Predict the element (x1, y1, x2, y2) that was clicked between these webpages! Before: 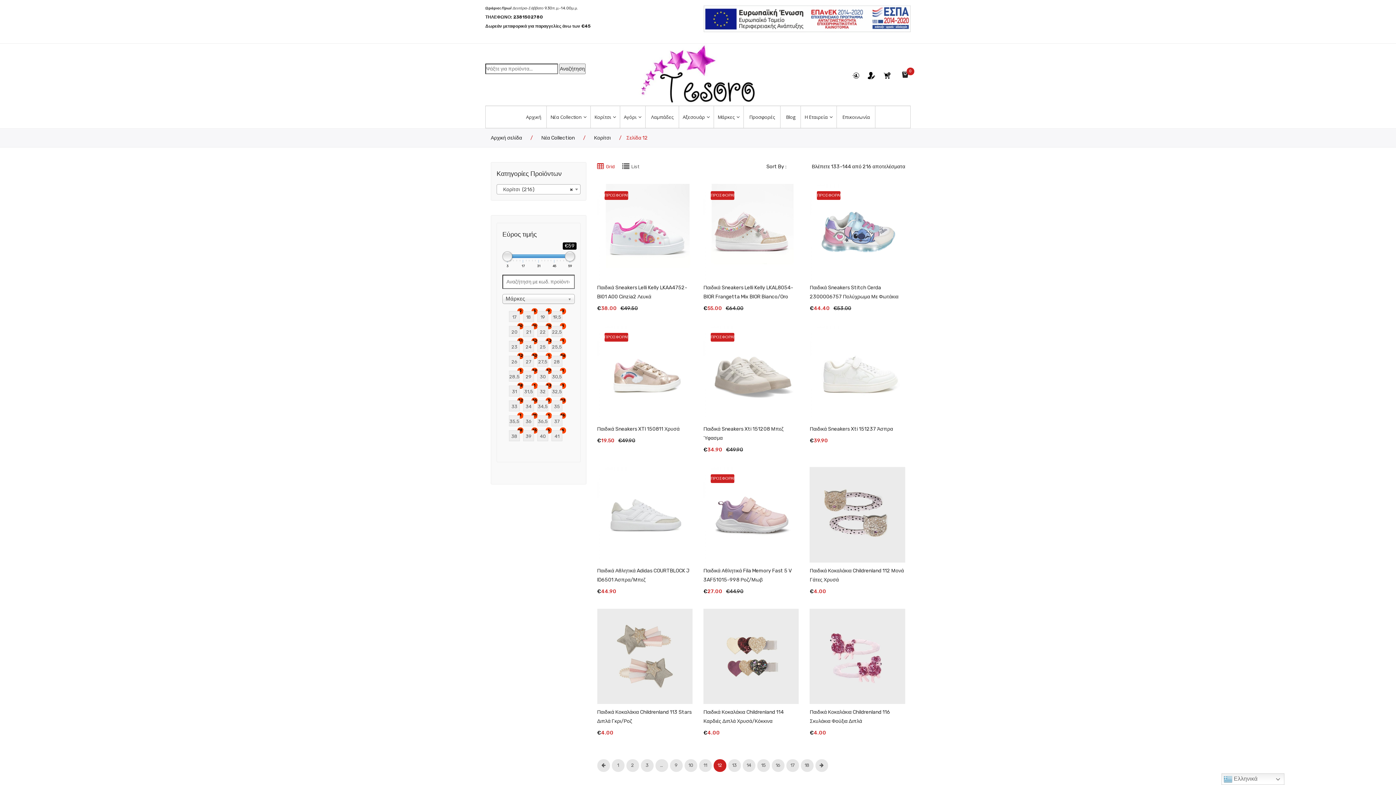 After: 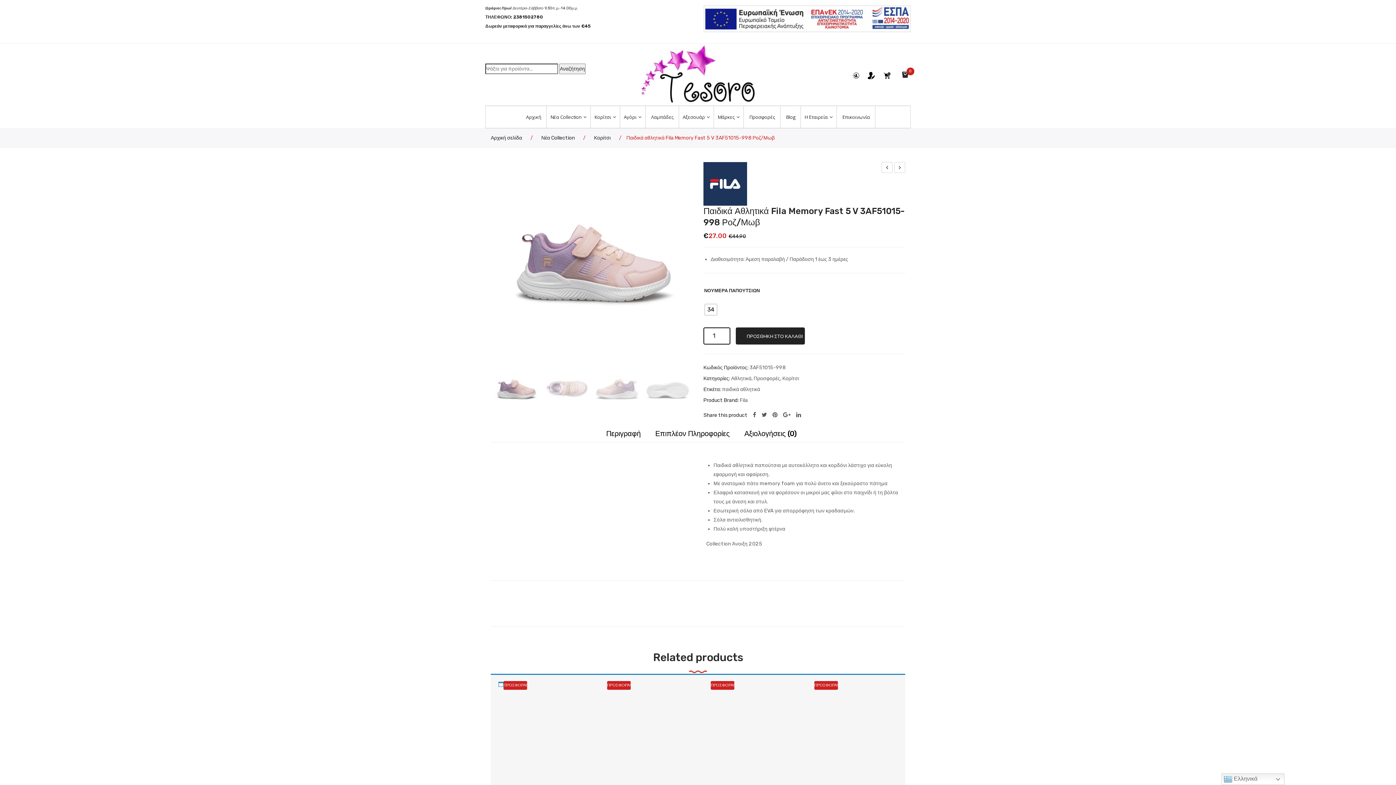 Action: label: ΠΡΟΣΦΟΡΑ! bbox: (703, 467, 799, 562)